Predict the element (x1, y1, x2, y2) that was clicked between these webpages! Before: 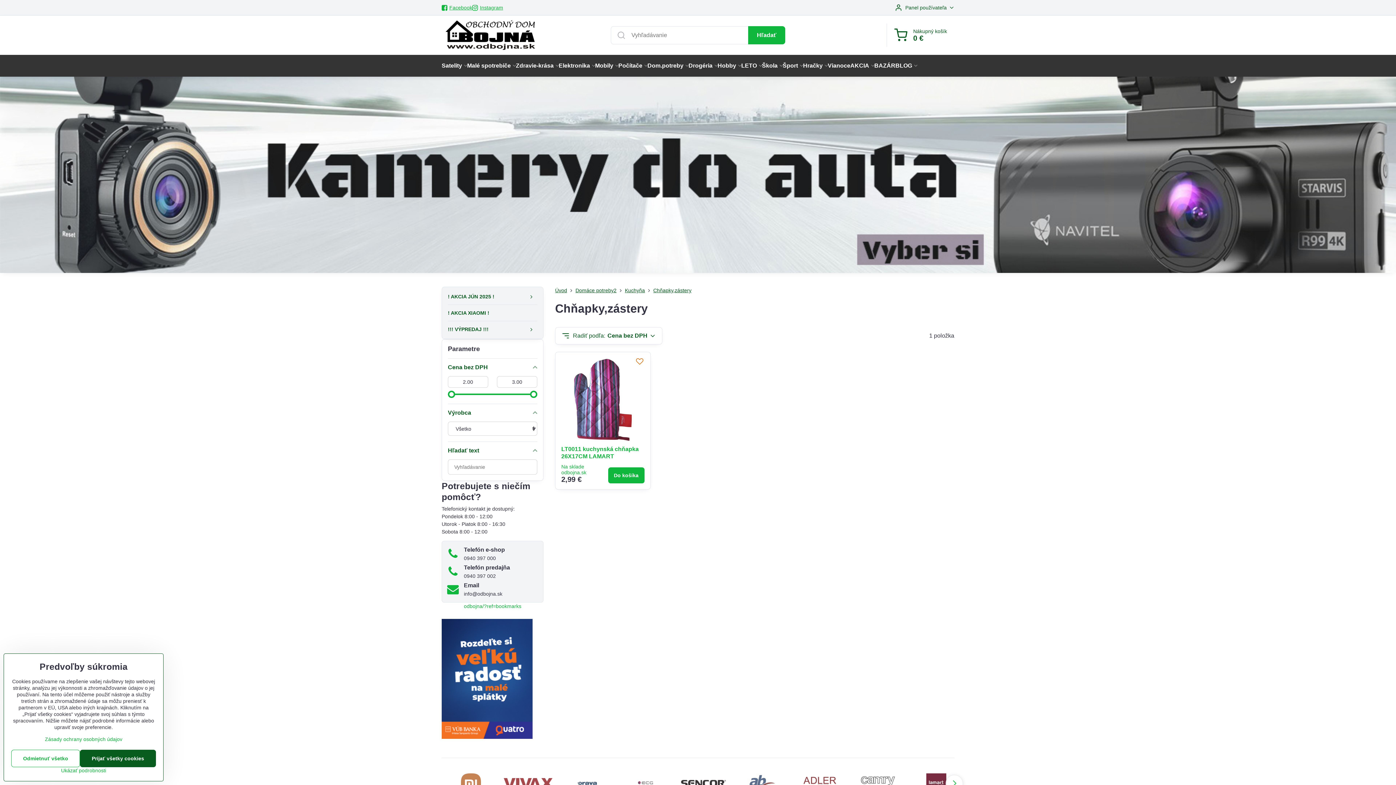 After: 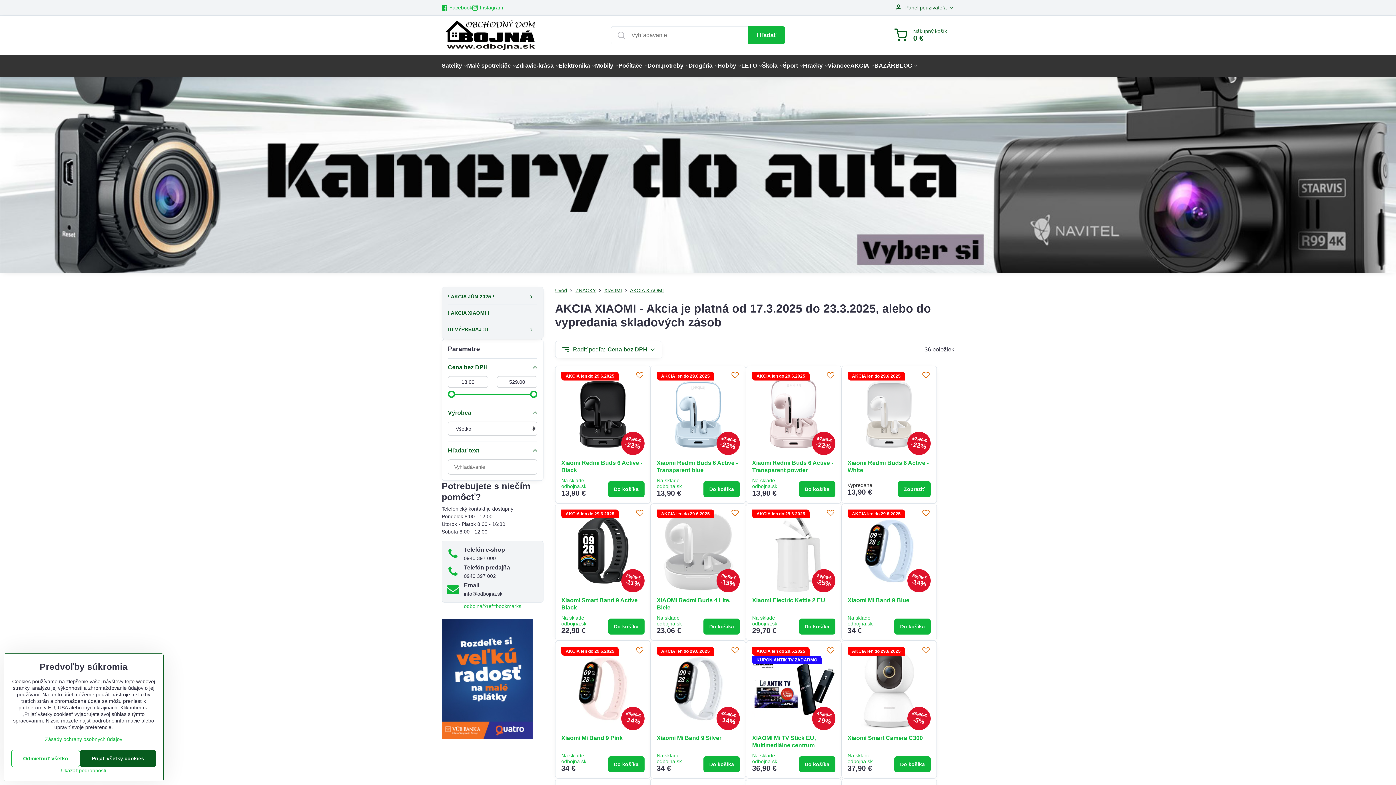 Action: bbox: (448, 305, 537, 321) label: ! AKCIA XIAOMI !